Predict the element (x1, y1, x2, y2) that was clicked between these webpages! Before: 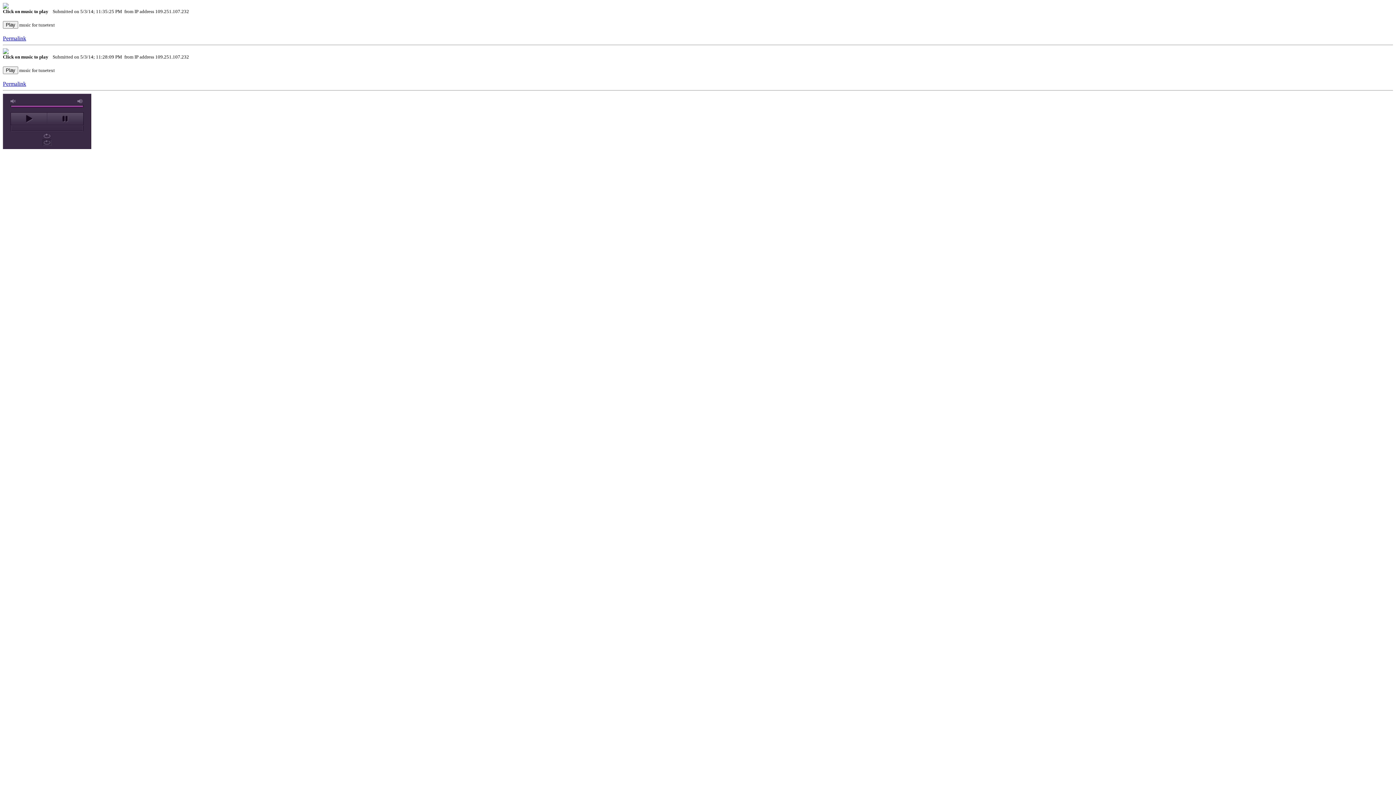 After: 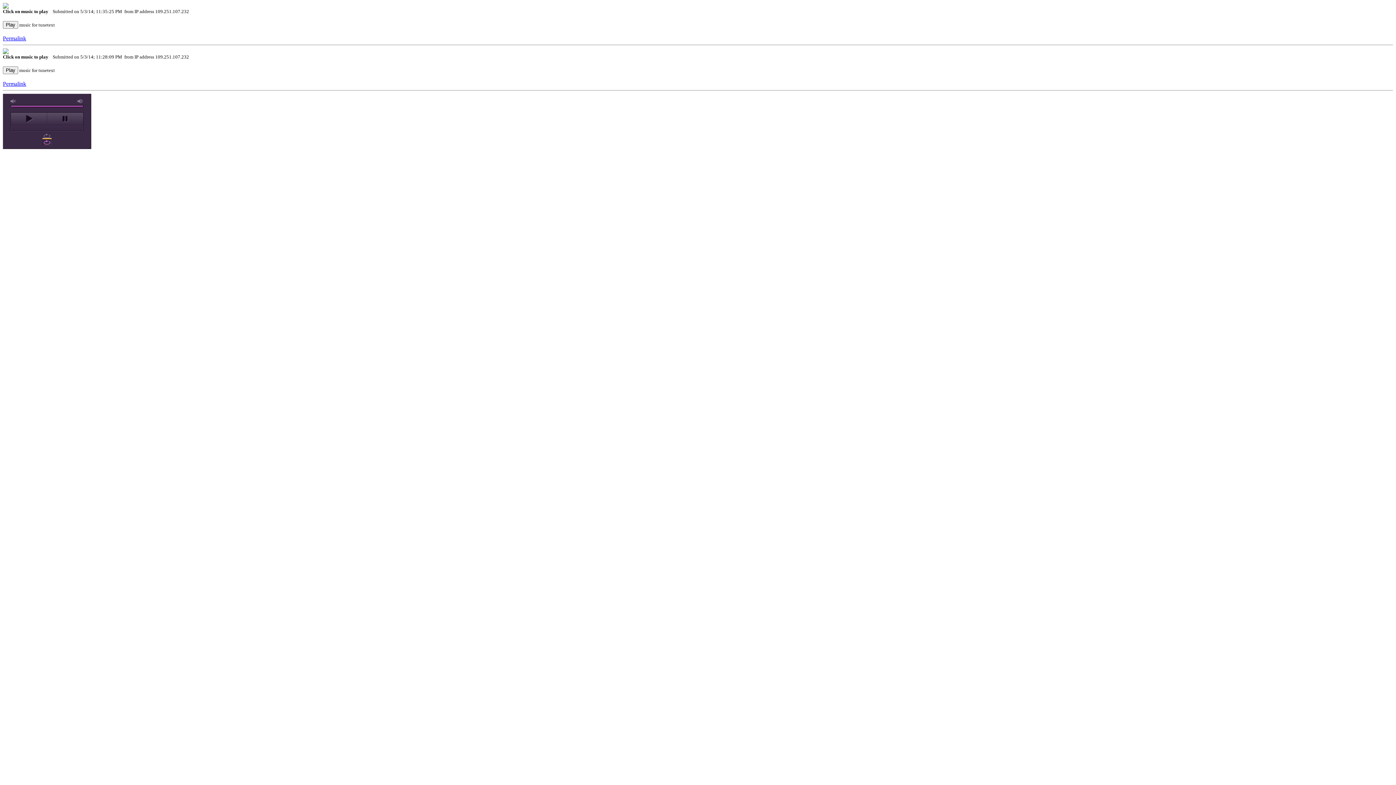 Action: label: repeat off bbox: (42, 139, 51, 145)